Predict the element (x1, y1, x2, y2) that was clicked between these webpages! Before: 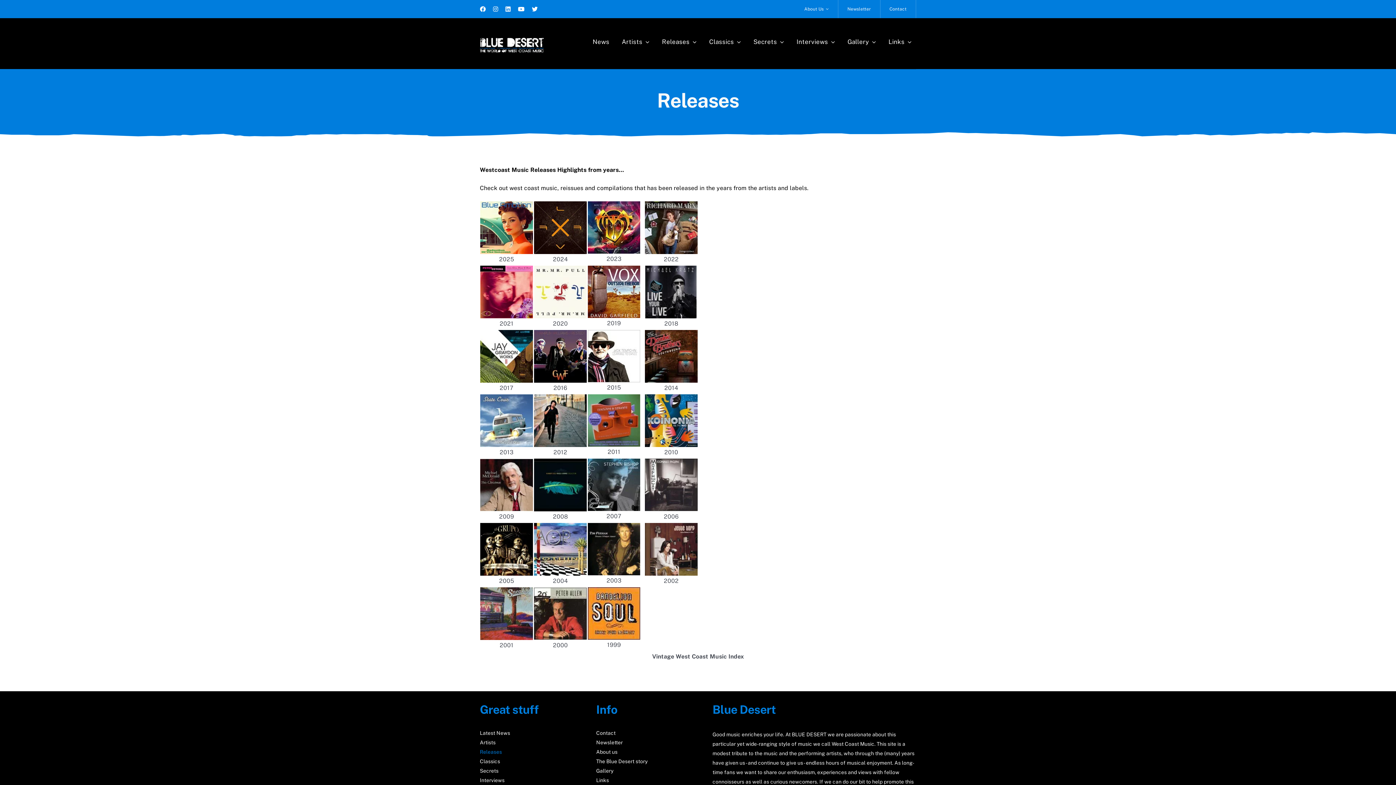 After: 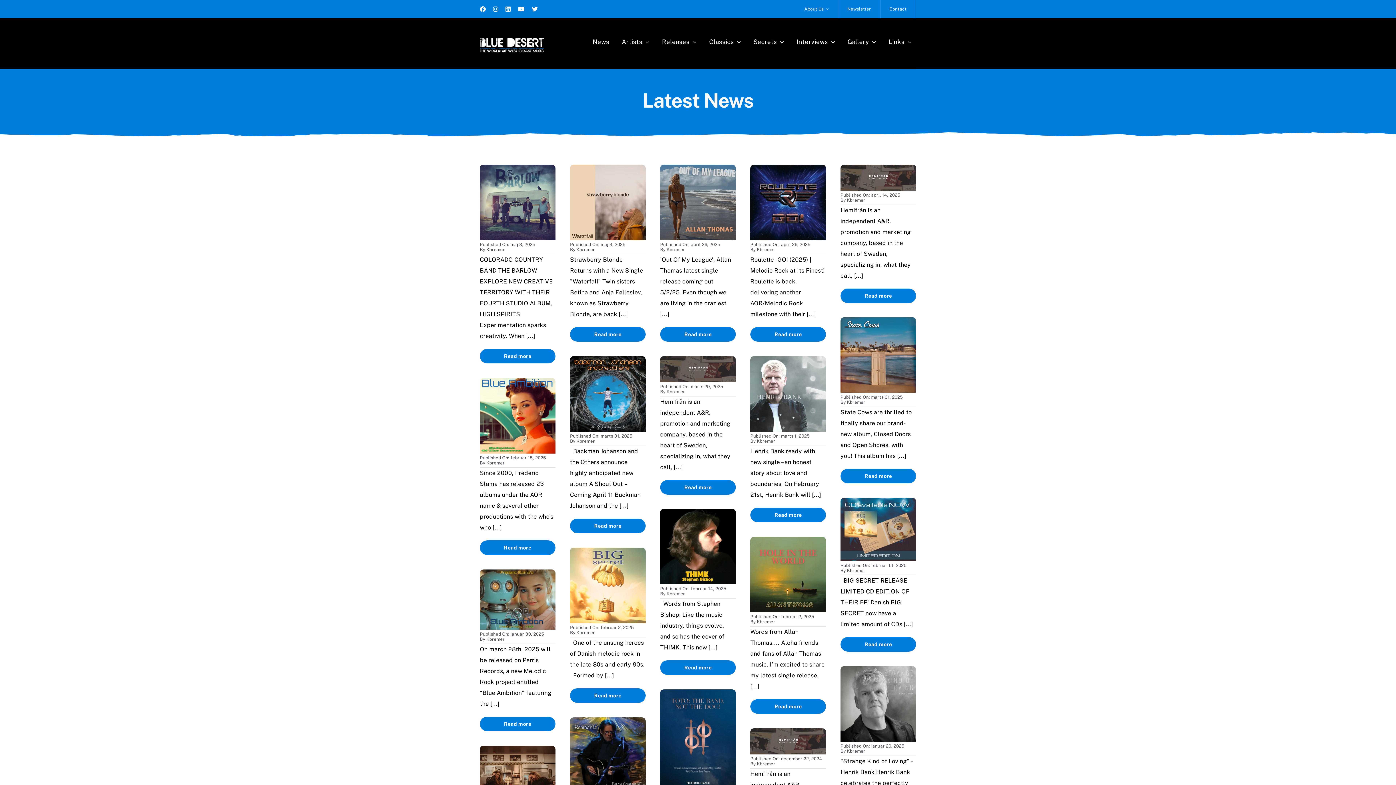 Action: bbox: (480, 32, 544, 38) label: logo2_test